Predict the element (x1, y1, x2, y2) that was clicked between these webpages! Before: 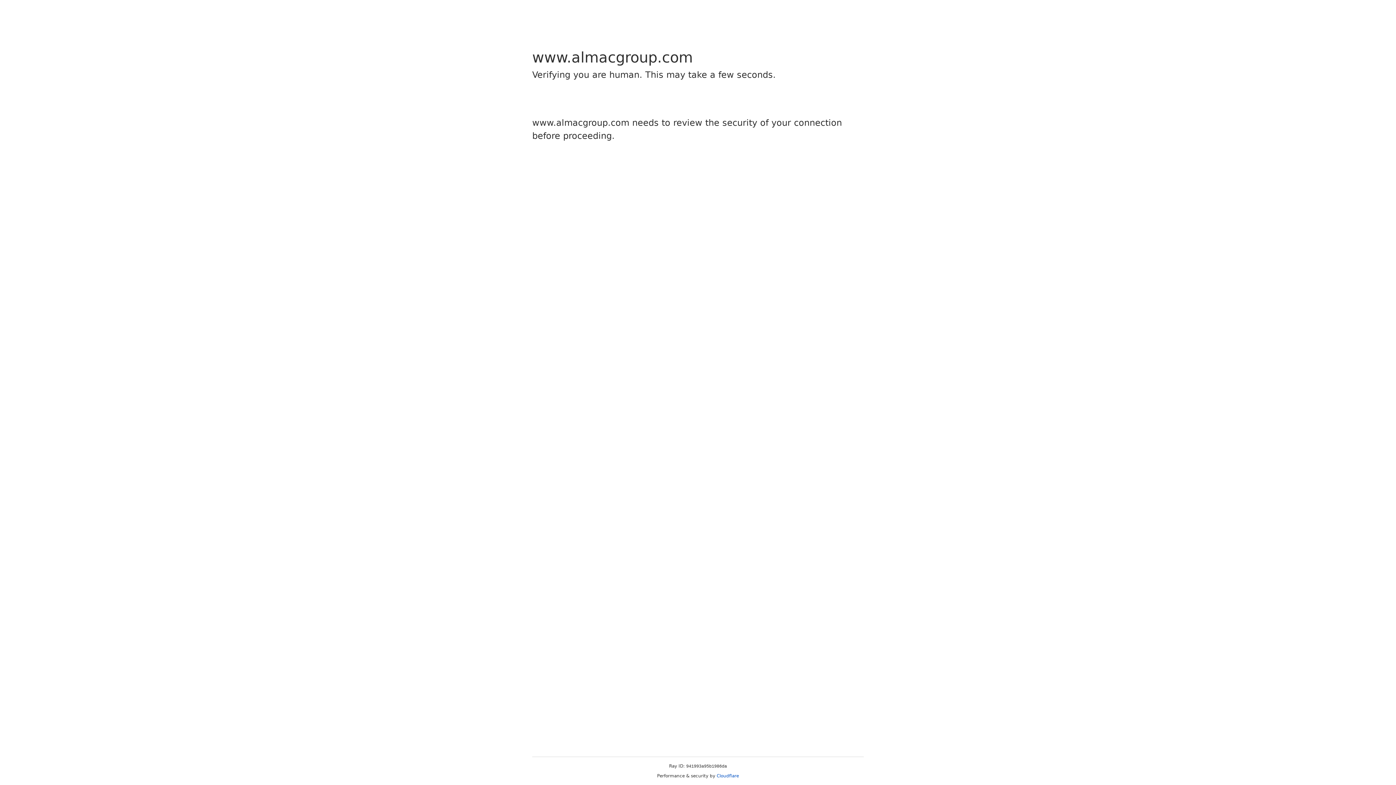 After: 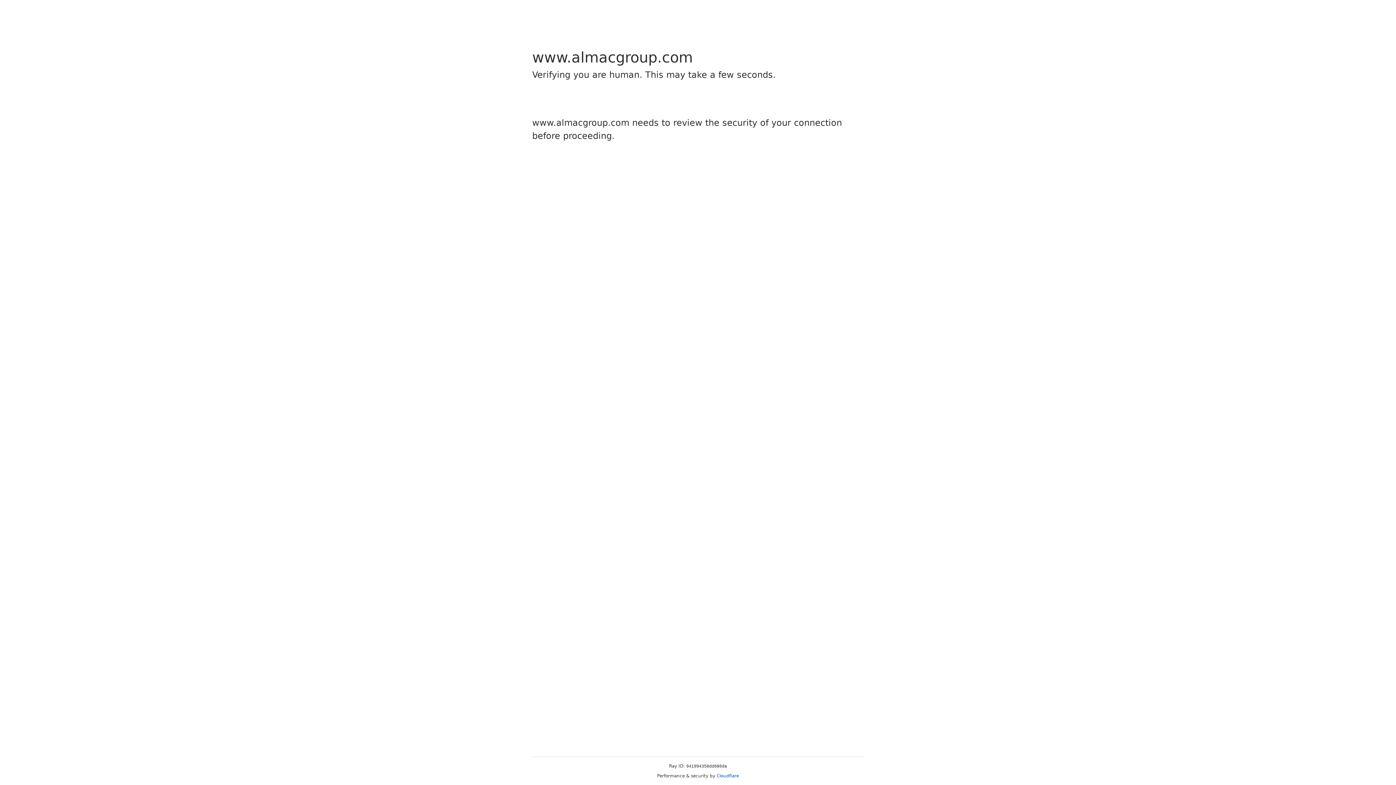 Action: bbox: (716, 773, 739, 778) label: Cloudflare